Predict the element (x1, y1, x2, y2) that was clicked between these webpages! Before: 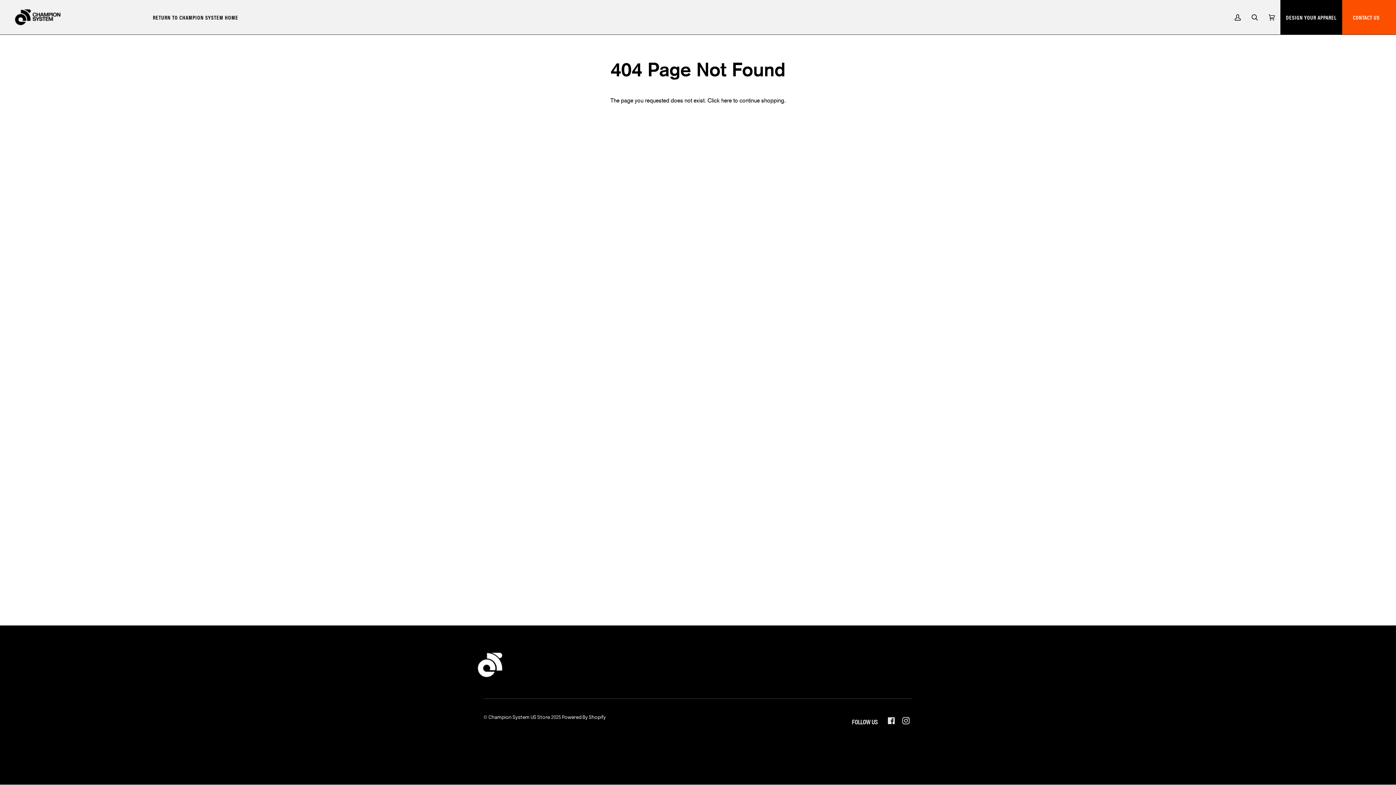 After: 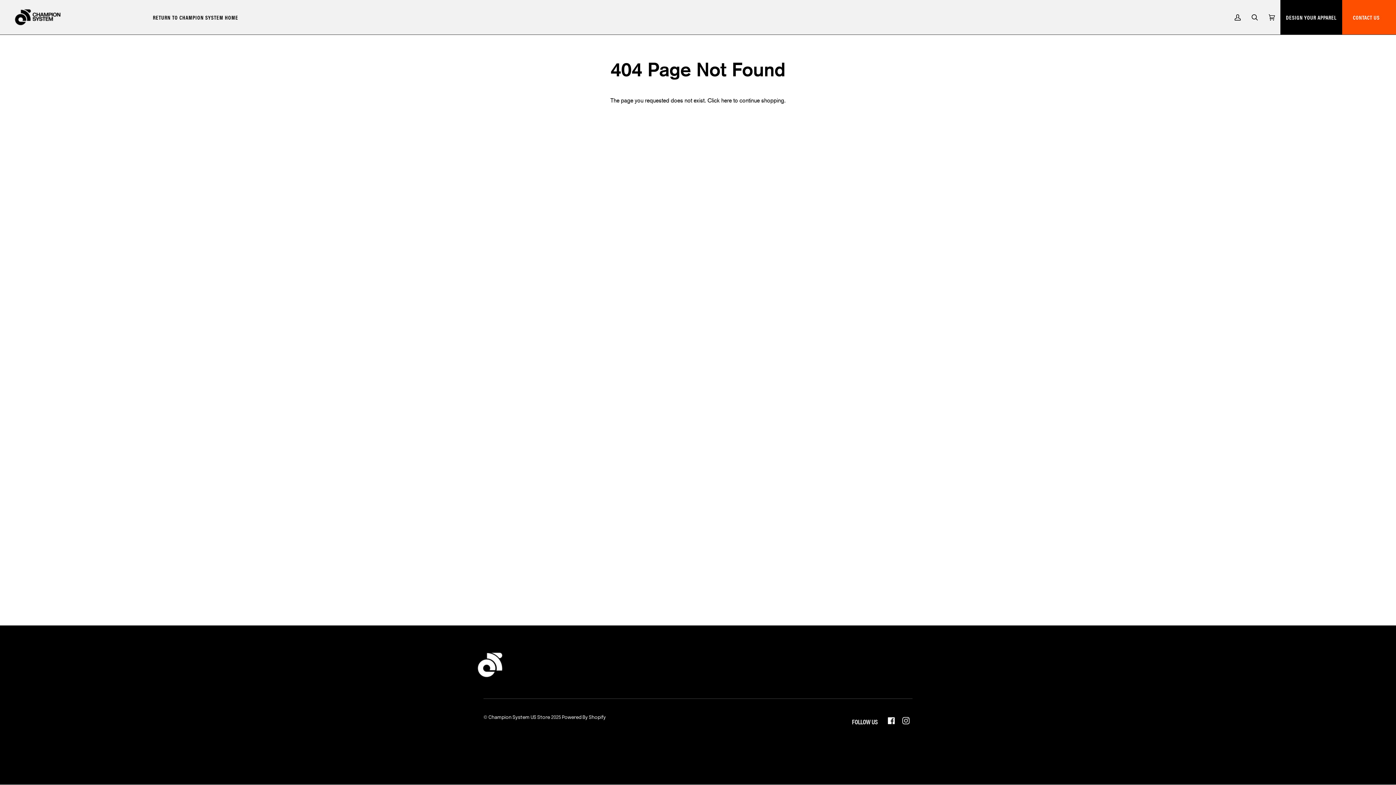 Action: label: FACEBOOK bbox: (888, 717, 895, 724)